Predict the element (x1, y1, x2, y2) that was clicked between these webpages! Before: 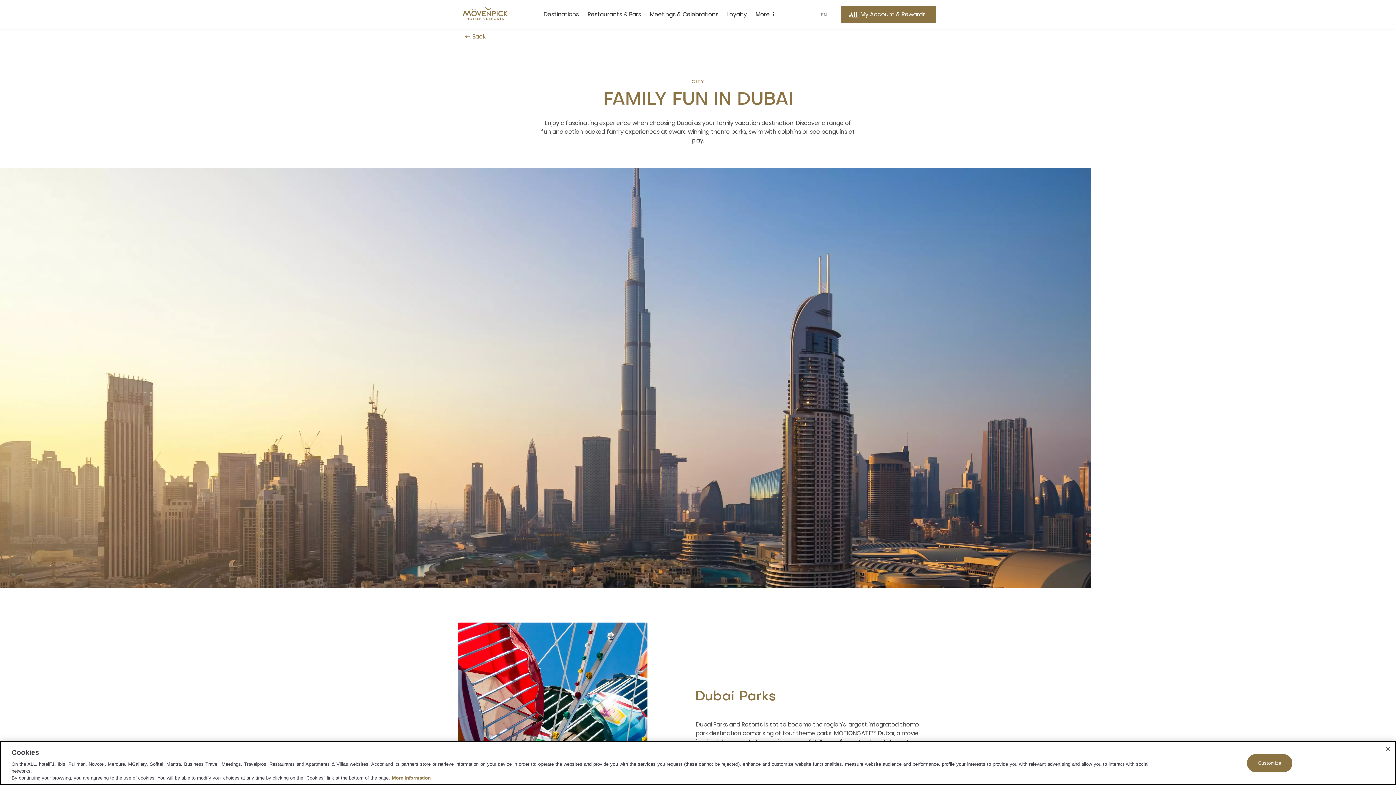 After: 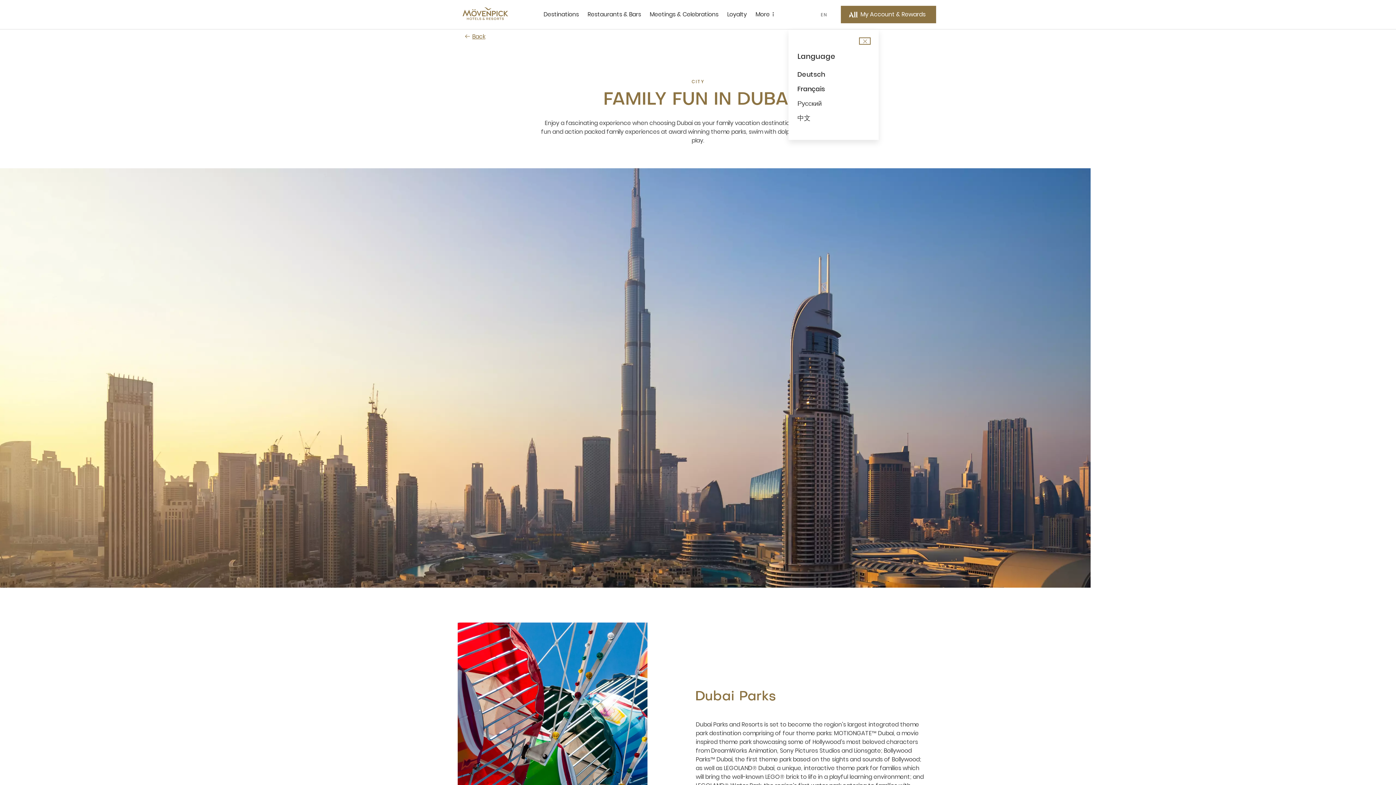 Action: label: EN bbox: (818, 11, 829, 18)